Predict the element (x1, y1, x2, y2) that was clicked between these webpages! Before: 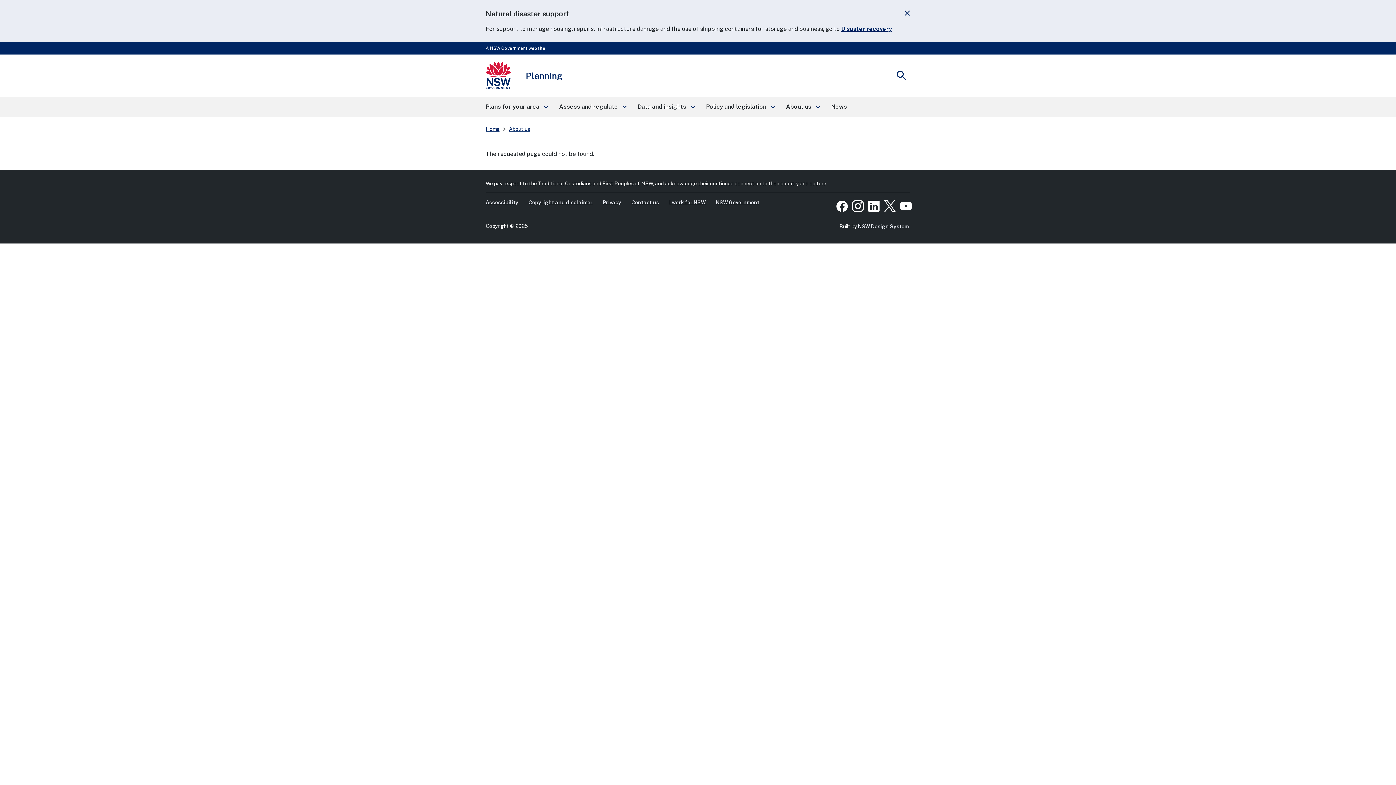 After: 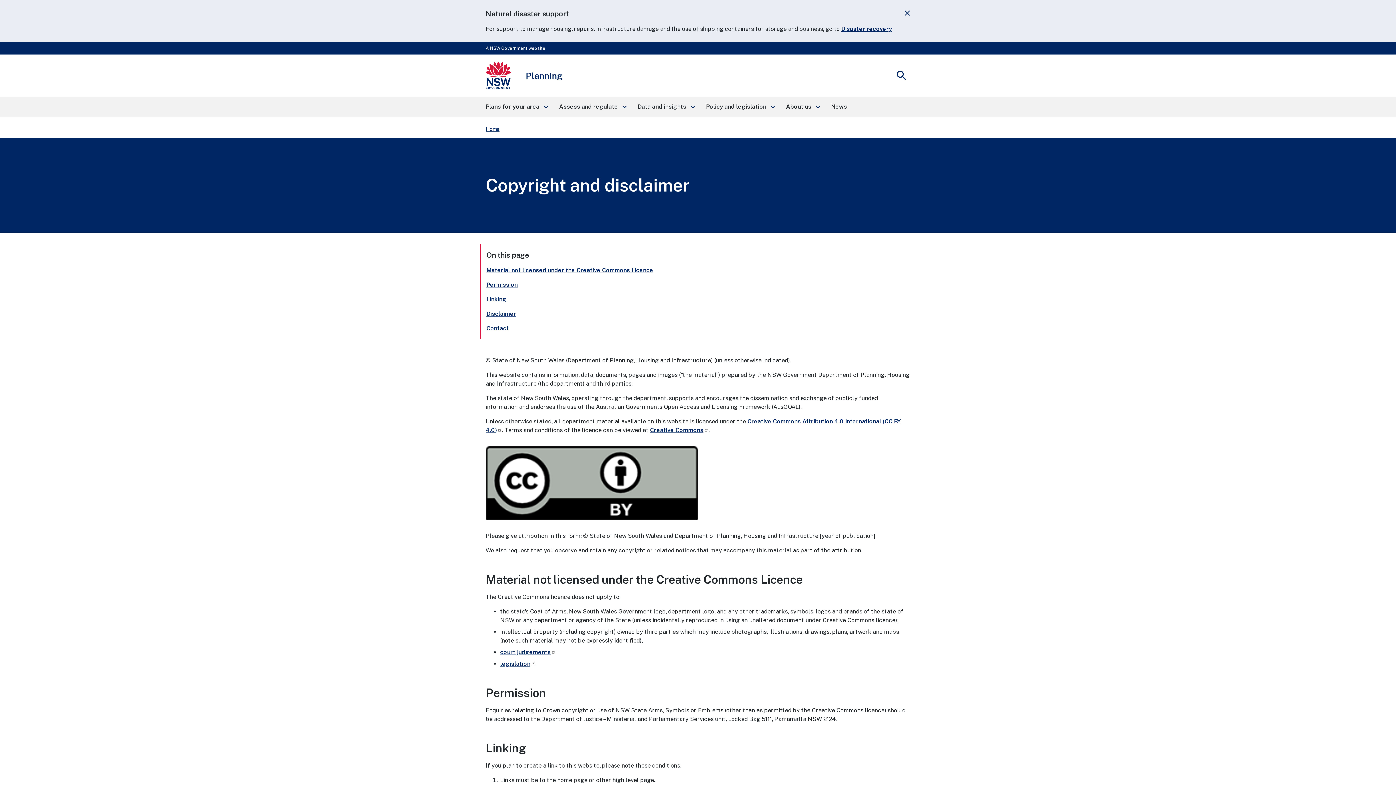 Action: label: Copyright and disclaimer bbox: (528, 198, 594, 206)